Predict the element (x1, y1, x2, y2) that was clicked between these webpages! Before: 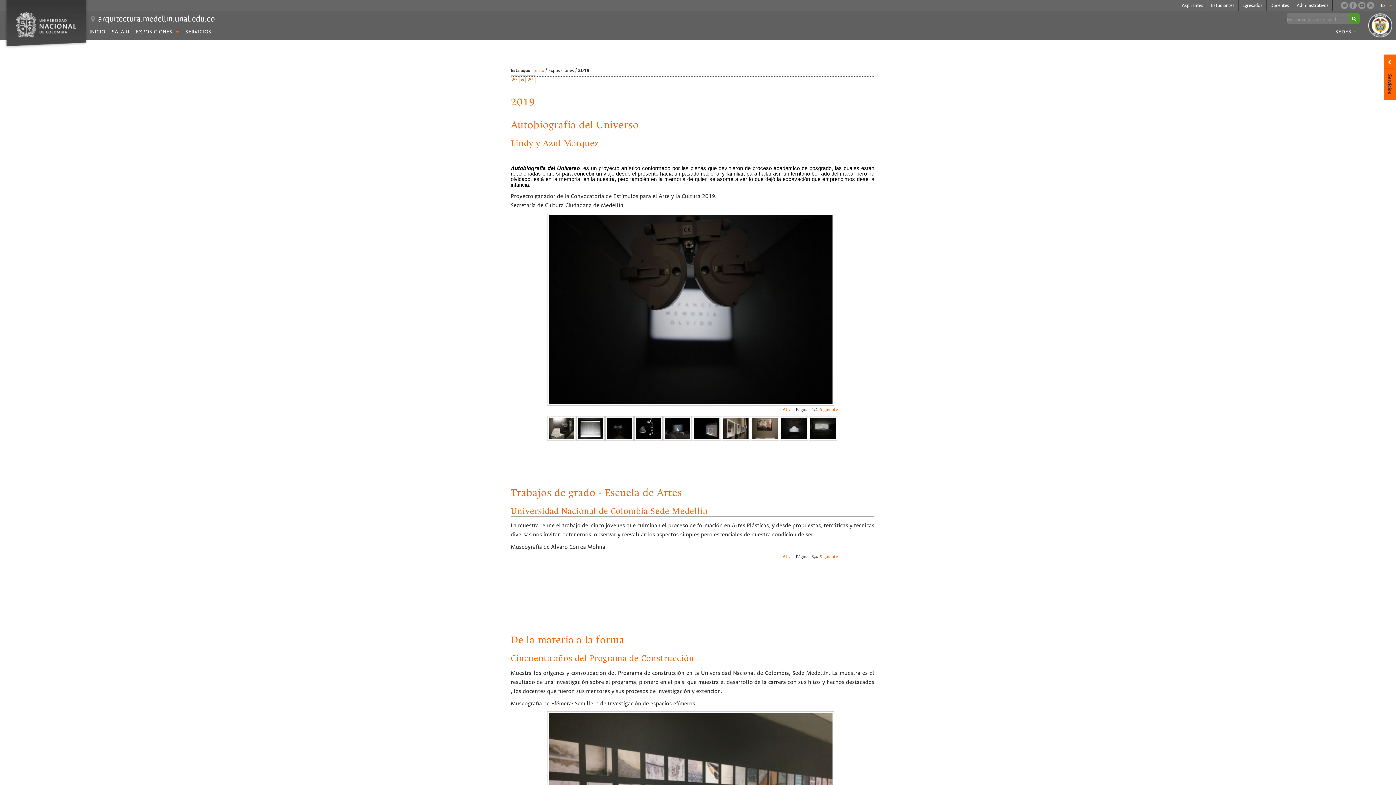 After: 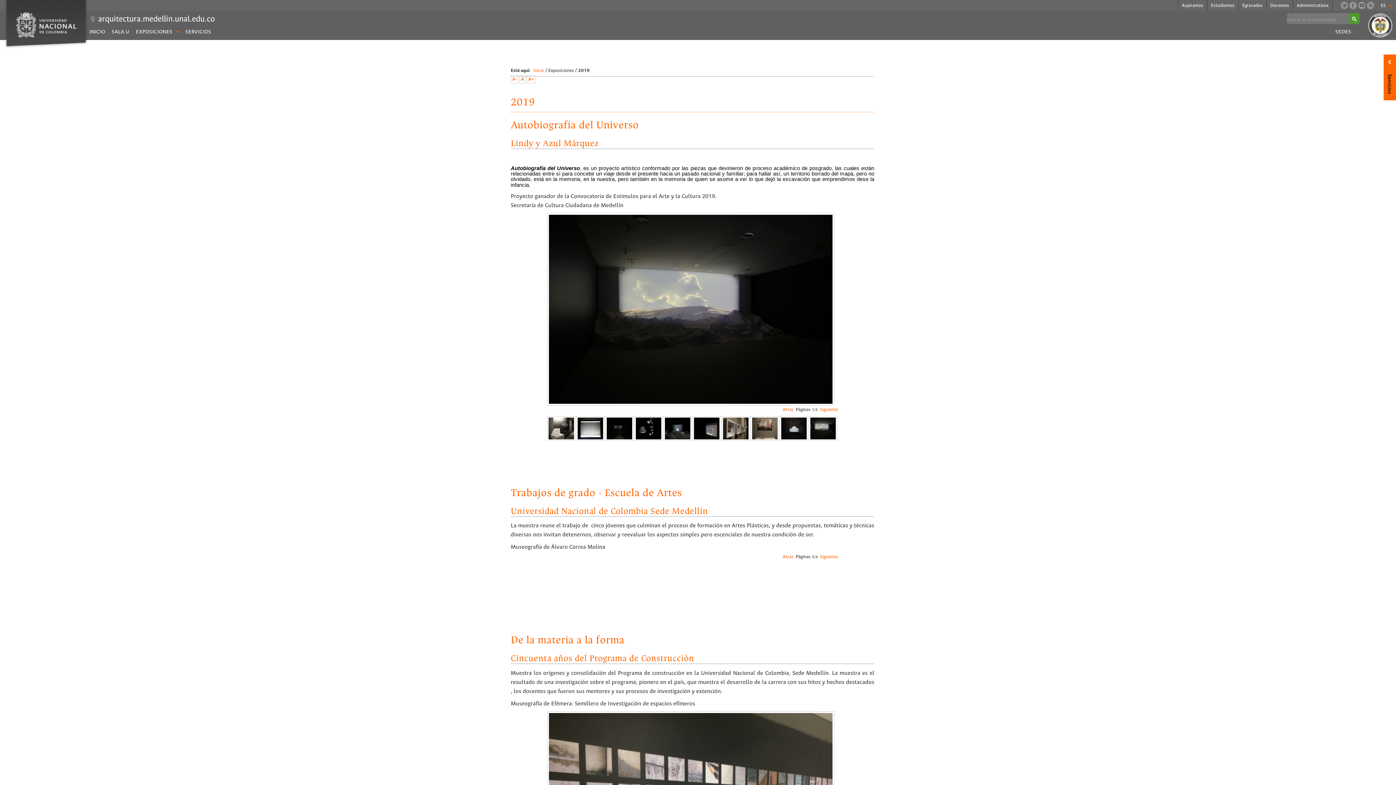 Action: bbox: (809, 416, 837, 440)